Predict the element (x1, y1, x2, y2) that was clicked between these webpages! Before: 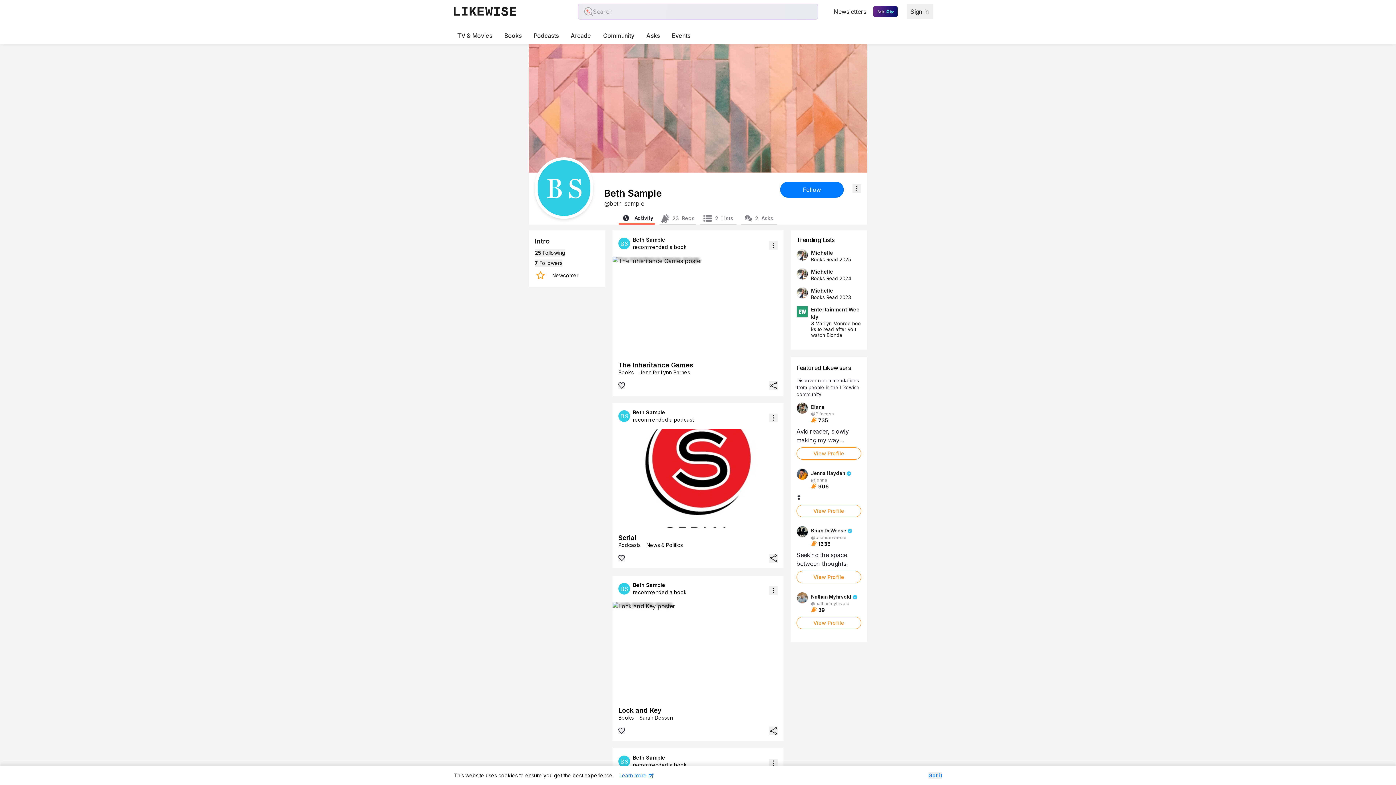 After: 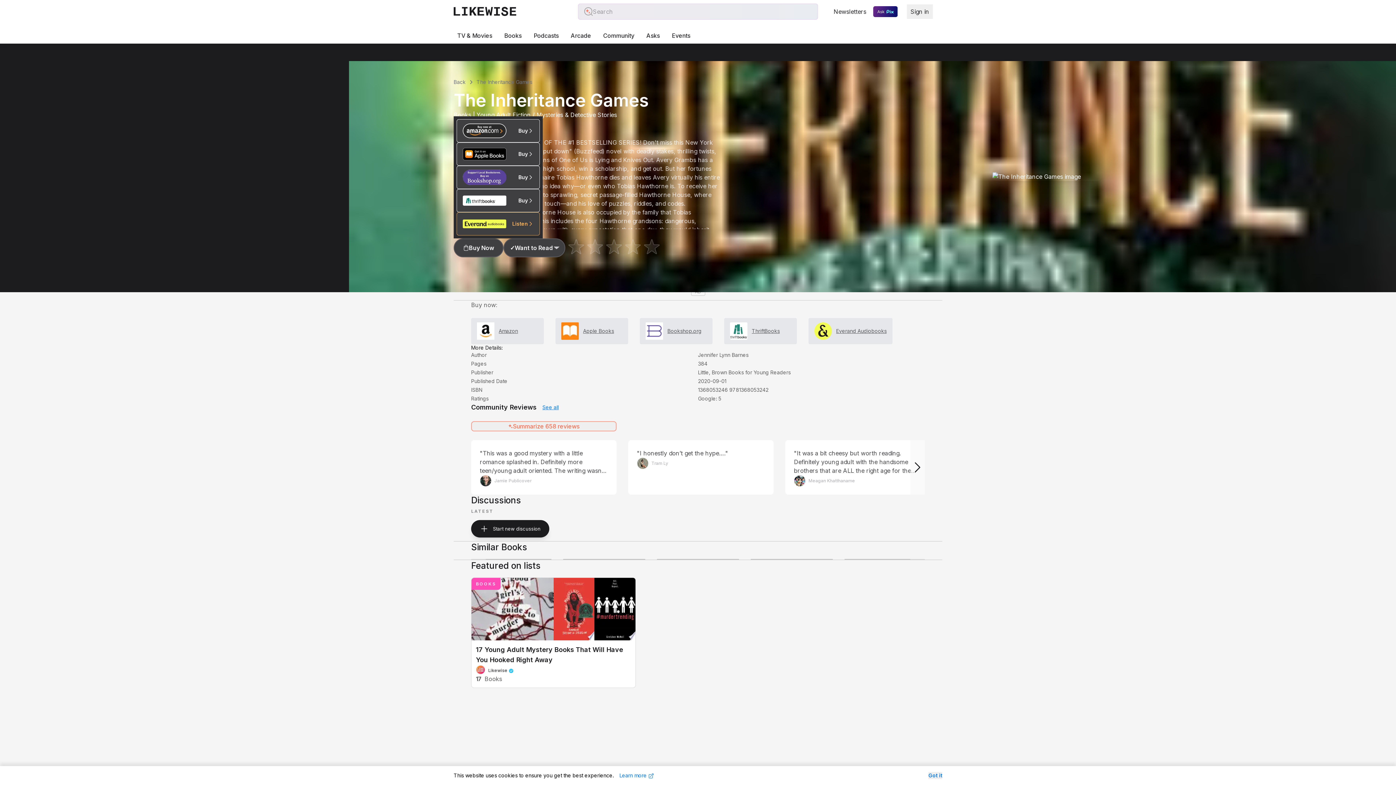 Action: bbox: (618, 361, 693, 369) label: The Inheritance Games